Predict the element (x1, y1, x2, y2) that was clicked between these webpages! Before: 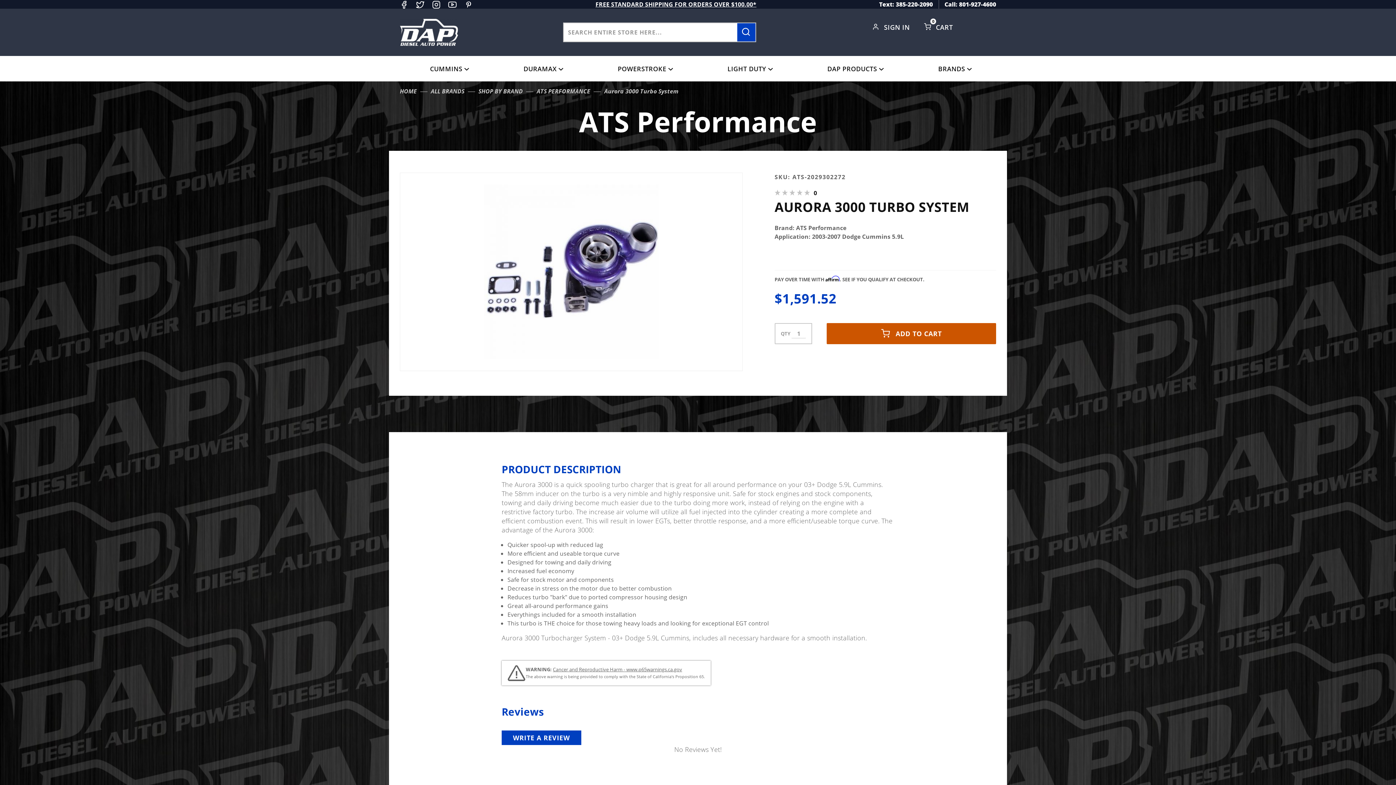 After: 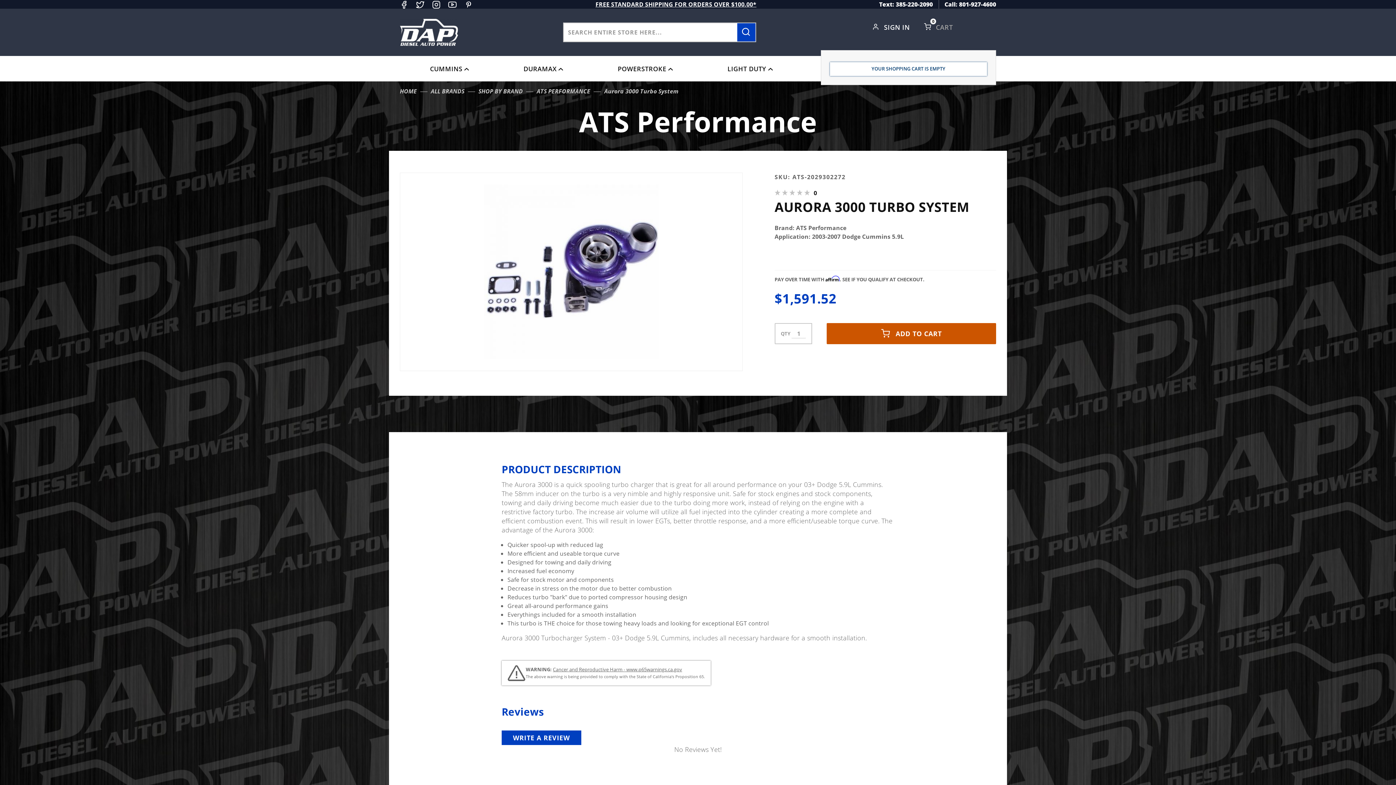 Action: bbox: (936, 22, 955, 31) label: CART 
0